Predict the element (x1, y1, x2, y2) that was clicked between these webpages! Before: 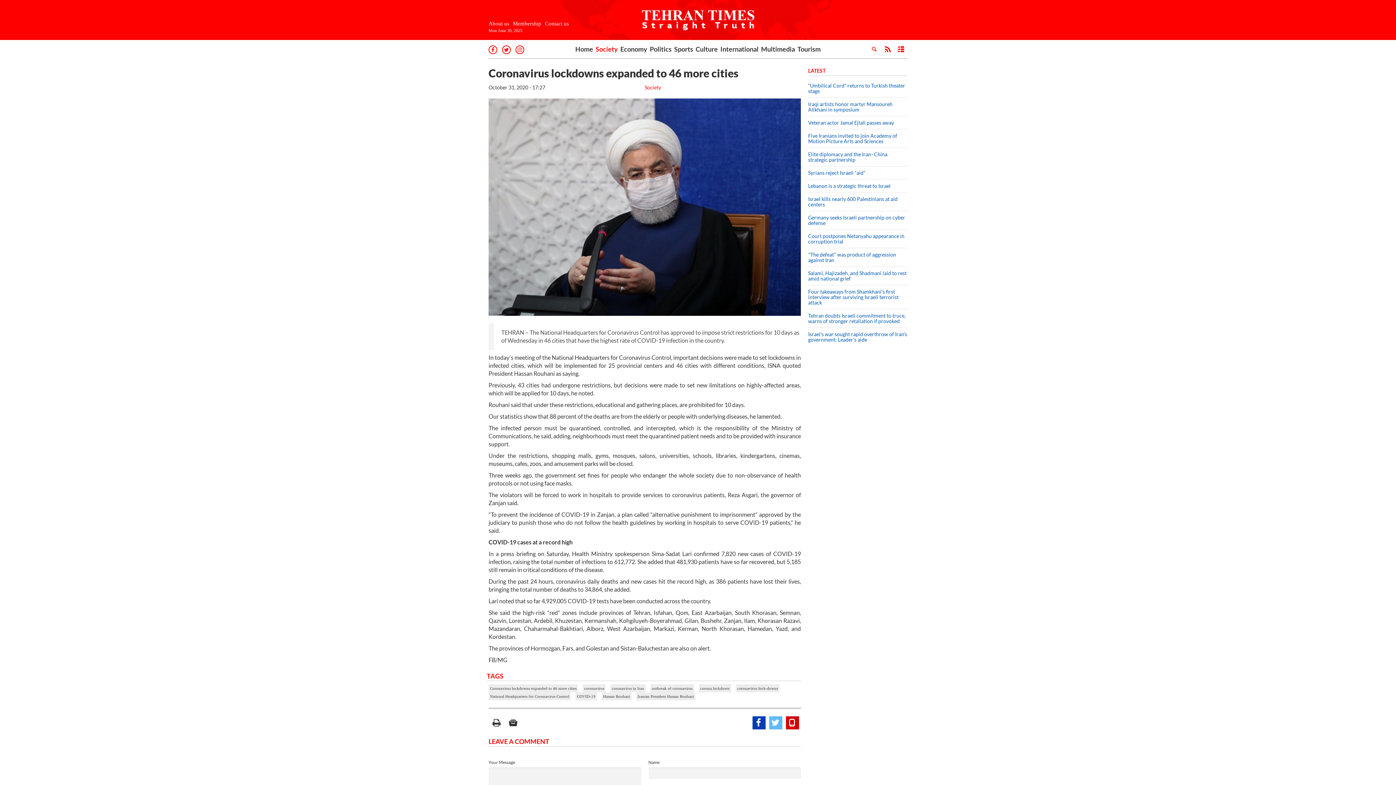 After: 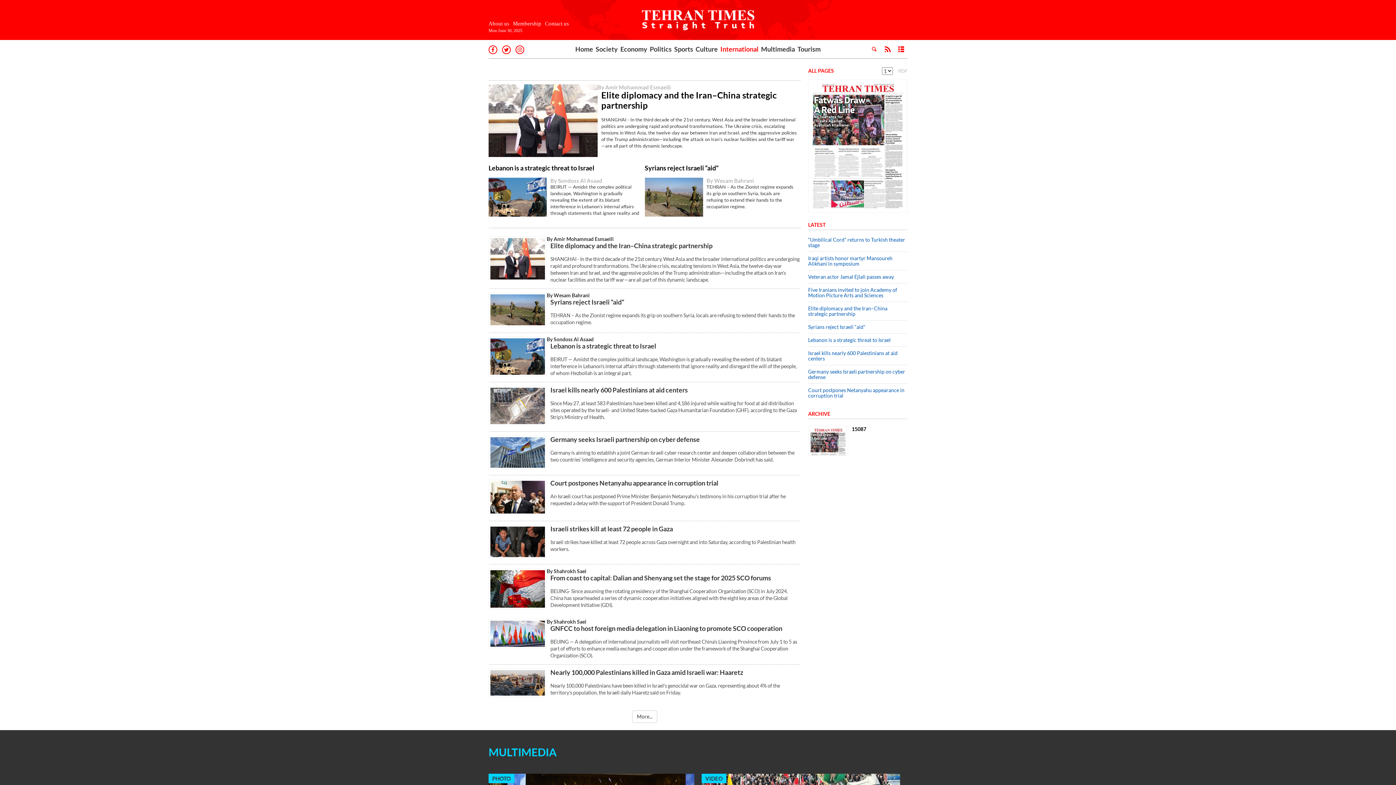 Action: label: International bbox: (719, 40, 759, 58)